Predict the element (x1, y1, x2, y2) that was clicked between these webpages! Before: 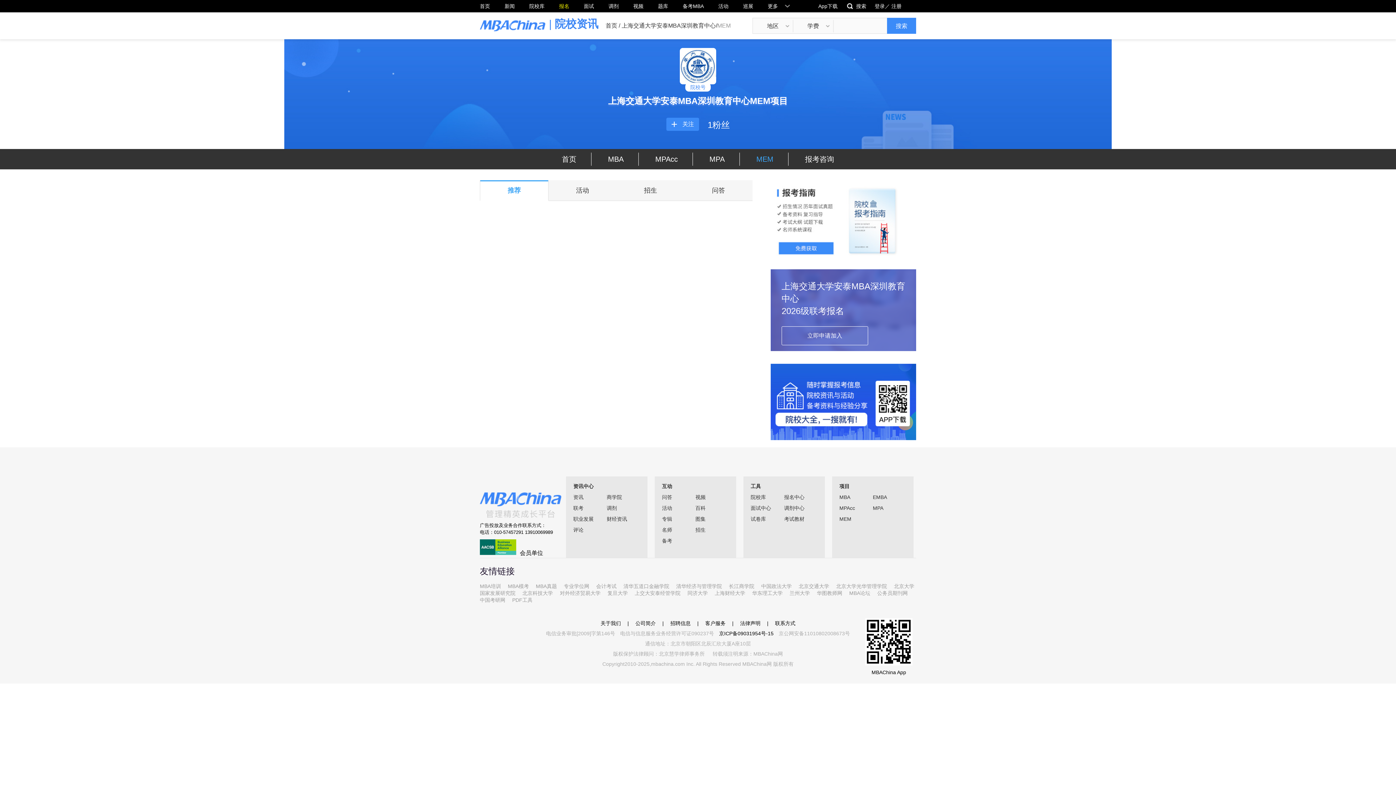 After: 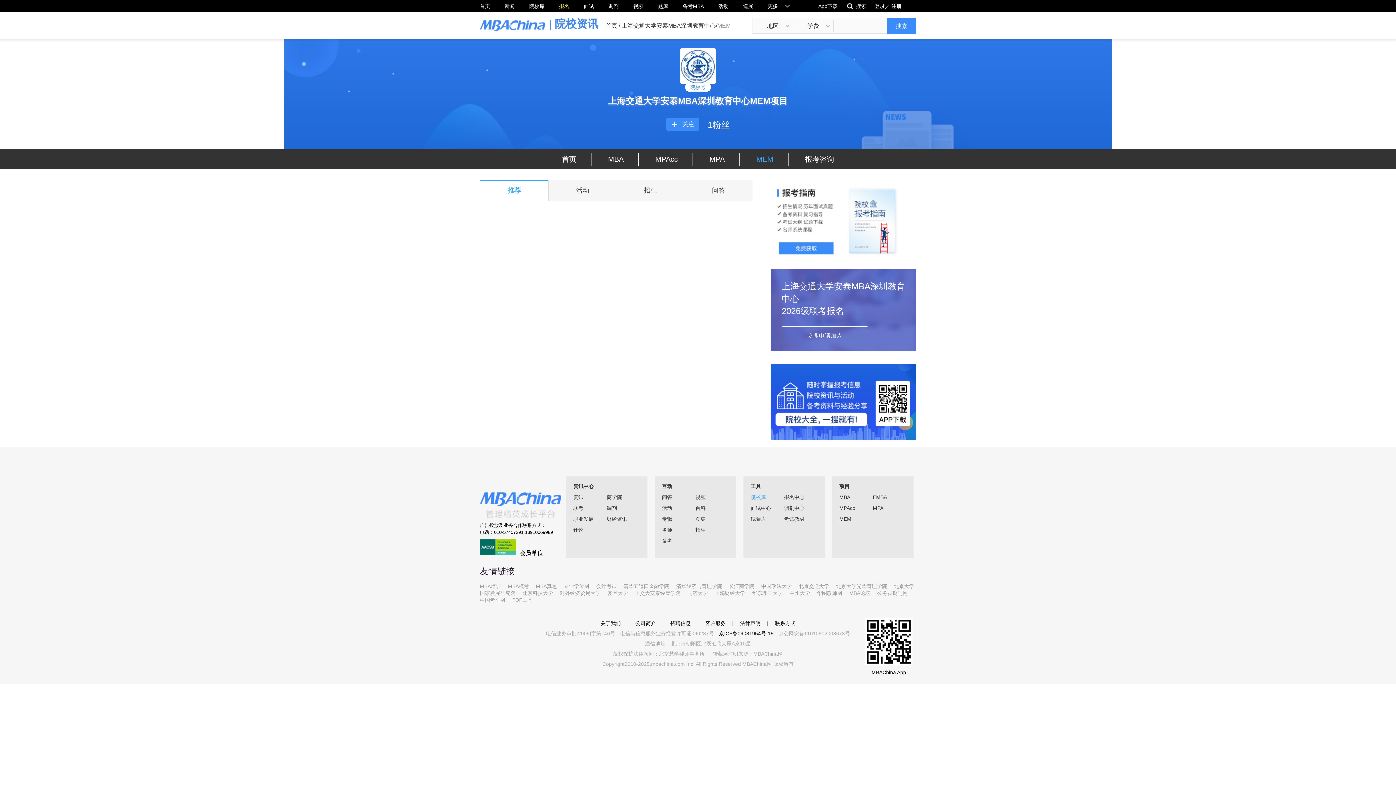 Action: label: 院校库 bbox: (750, 494, 766, 500)